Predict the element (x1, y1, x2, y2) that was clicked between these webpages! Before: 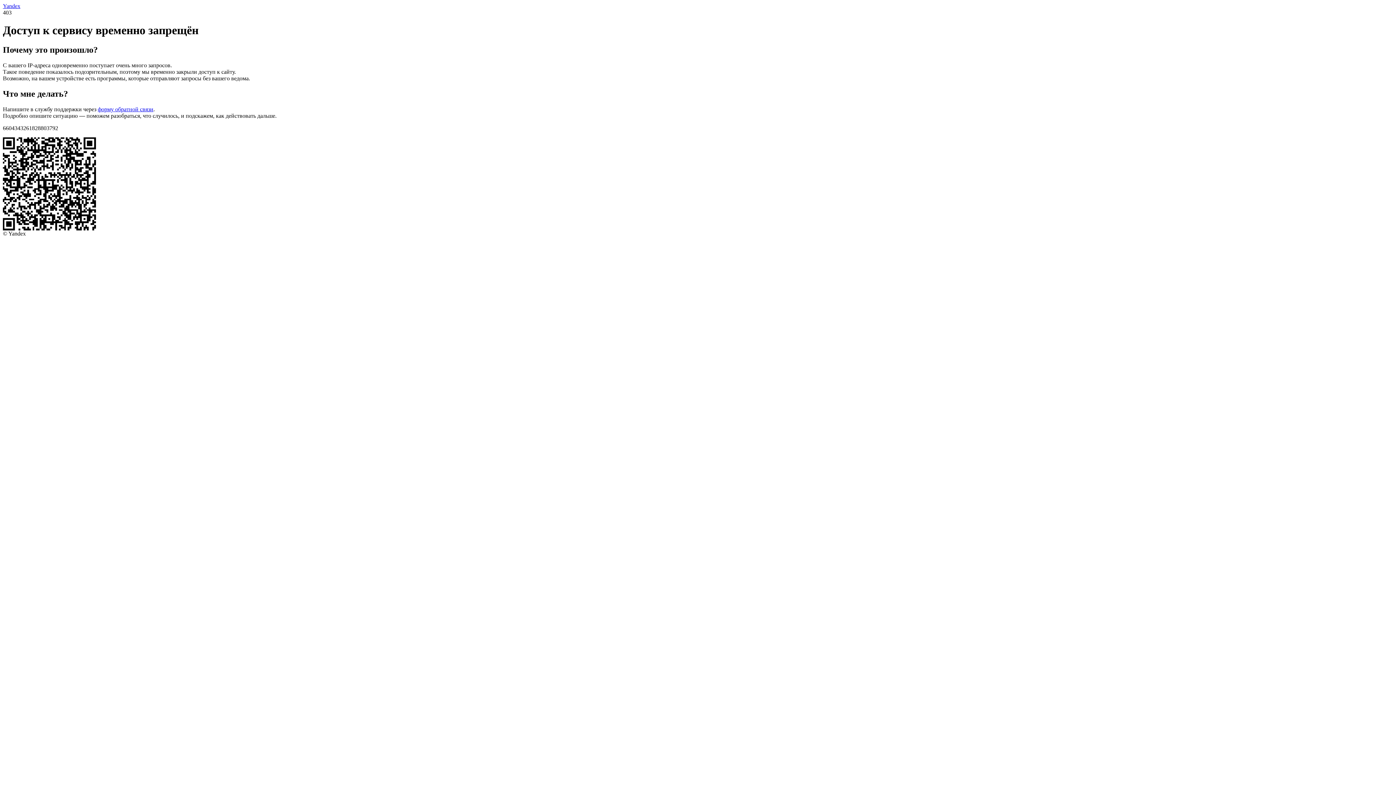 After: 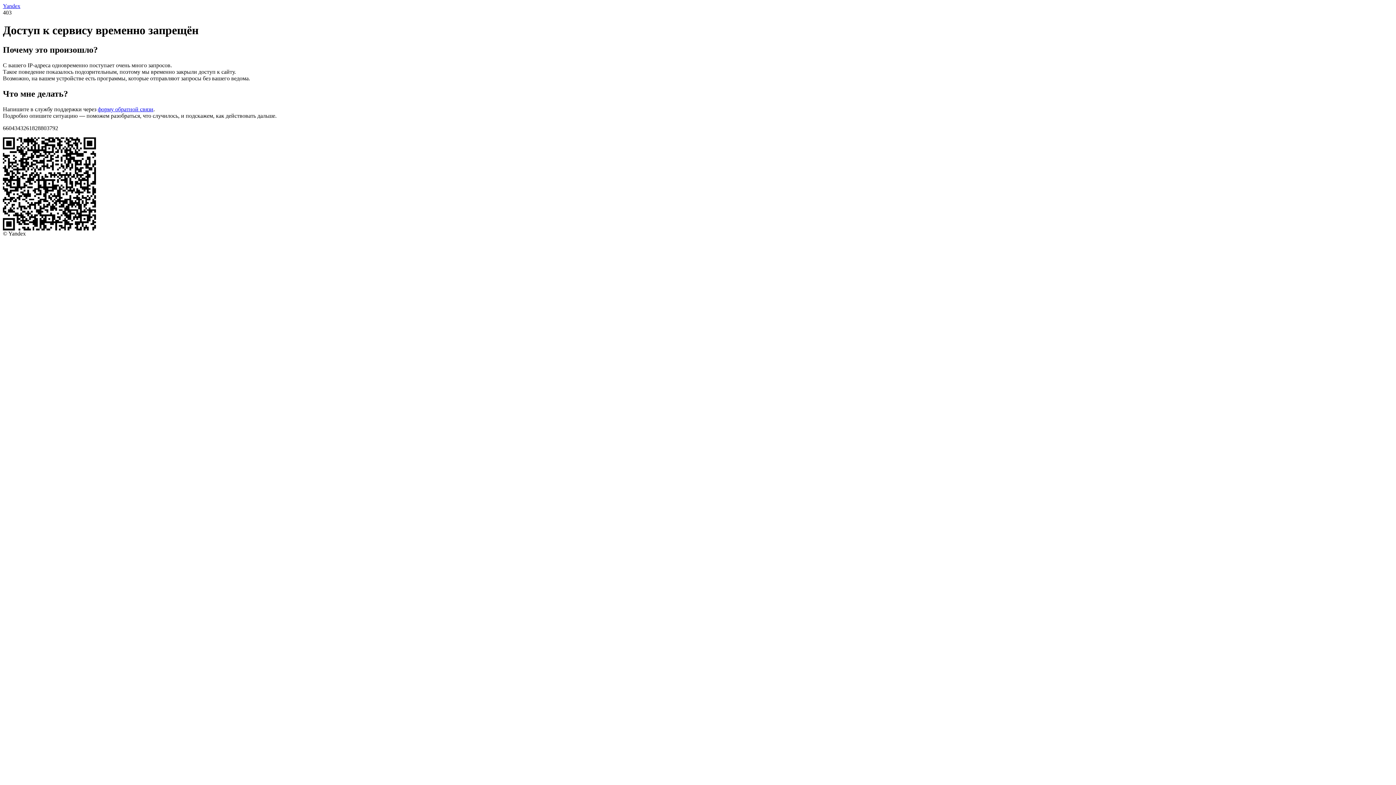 Action: label: Yandex bbox: (2, 2, 20, 9)